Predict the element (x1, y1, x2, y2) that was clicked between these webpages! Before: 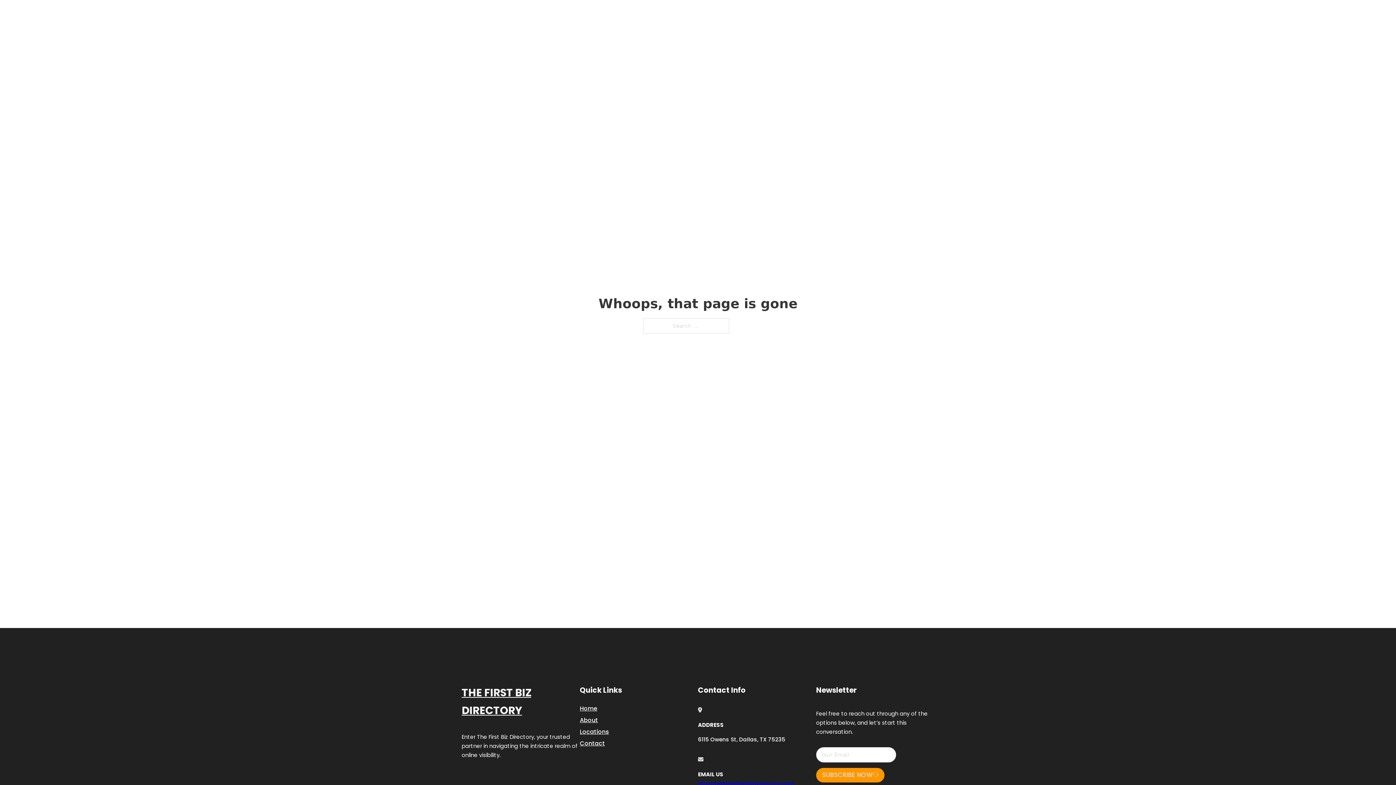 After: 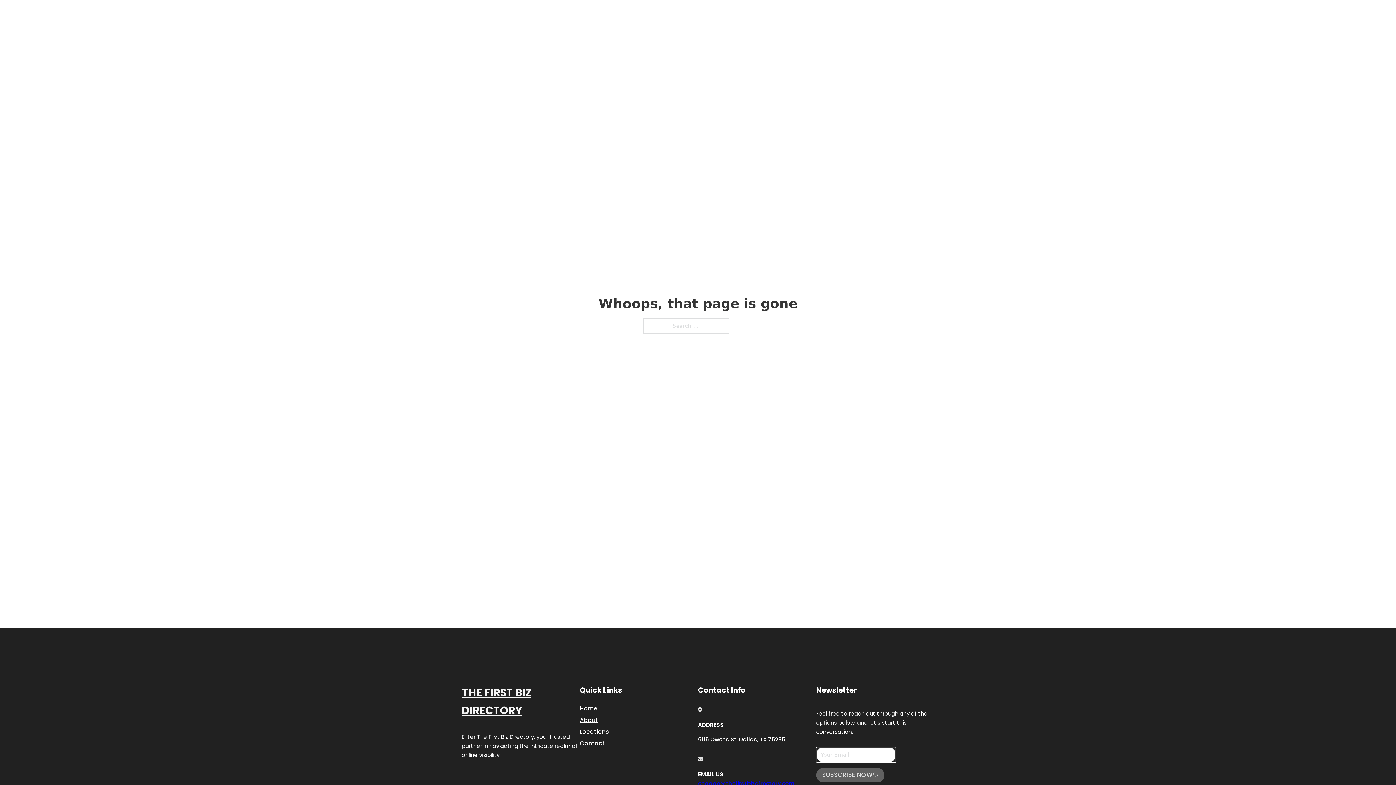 Action: label: SUBSCRIBE NOW bbox: (816, 768, 884, 782)